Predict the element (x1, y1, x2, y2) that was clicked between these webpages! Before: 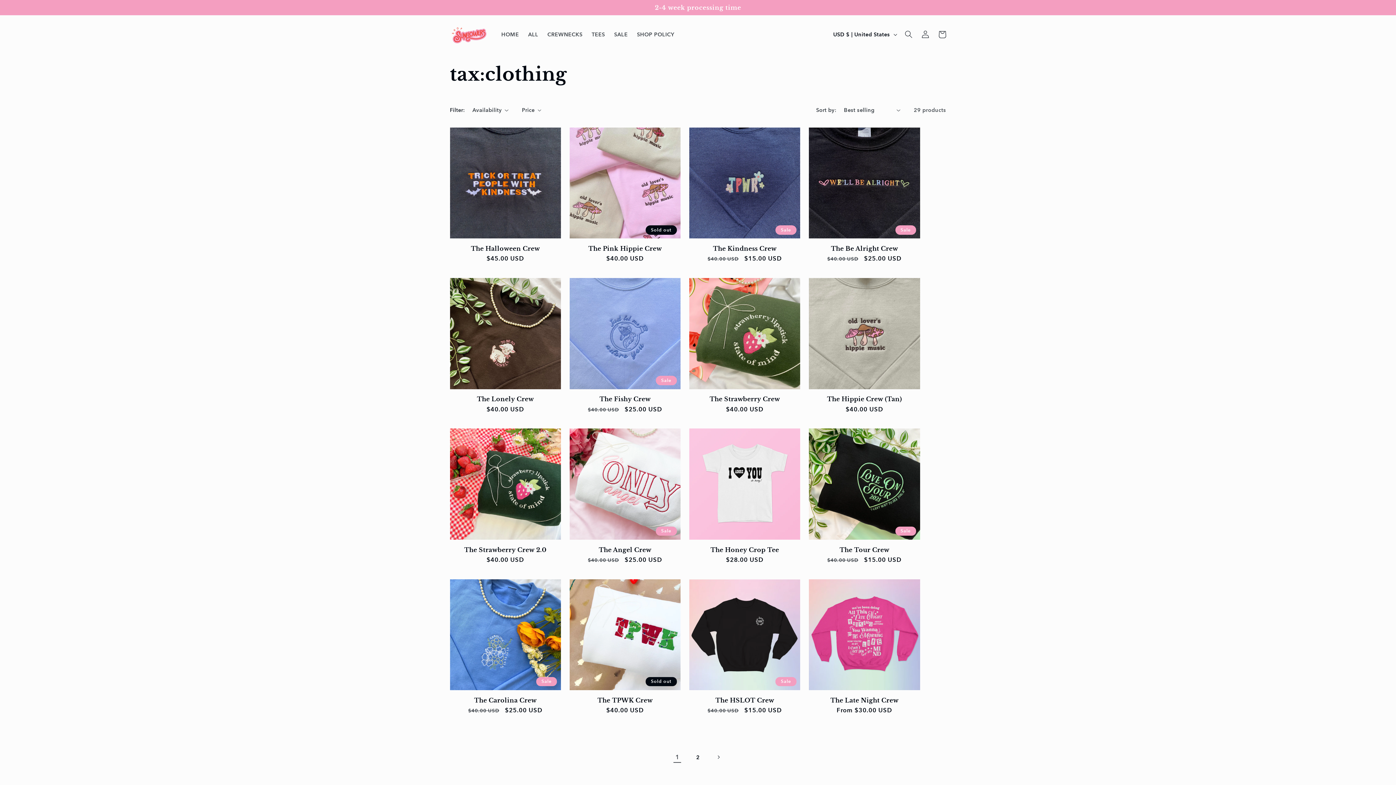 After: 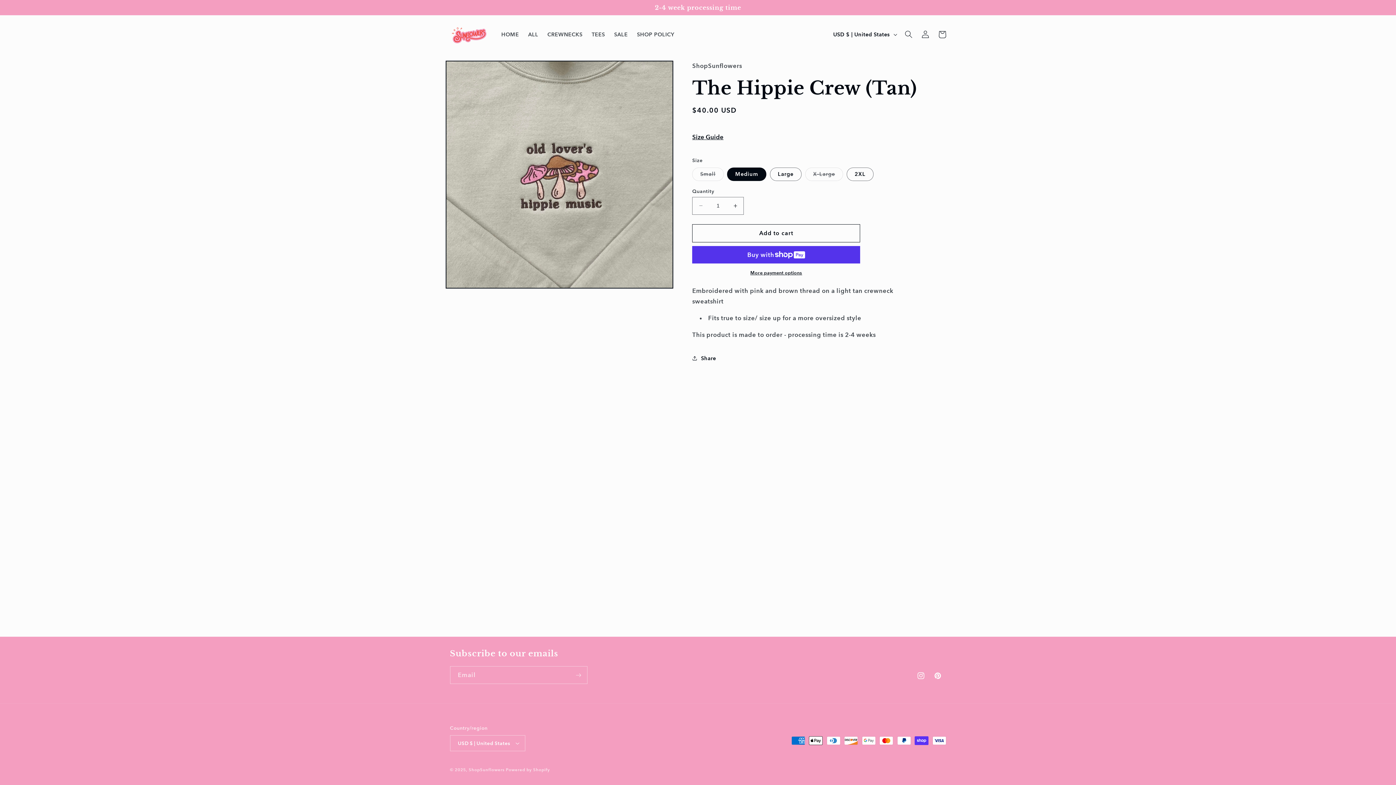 Action: label: The Hippie Crew (Tan) bbox: (809, 395, 920, 403)